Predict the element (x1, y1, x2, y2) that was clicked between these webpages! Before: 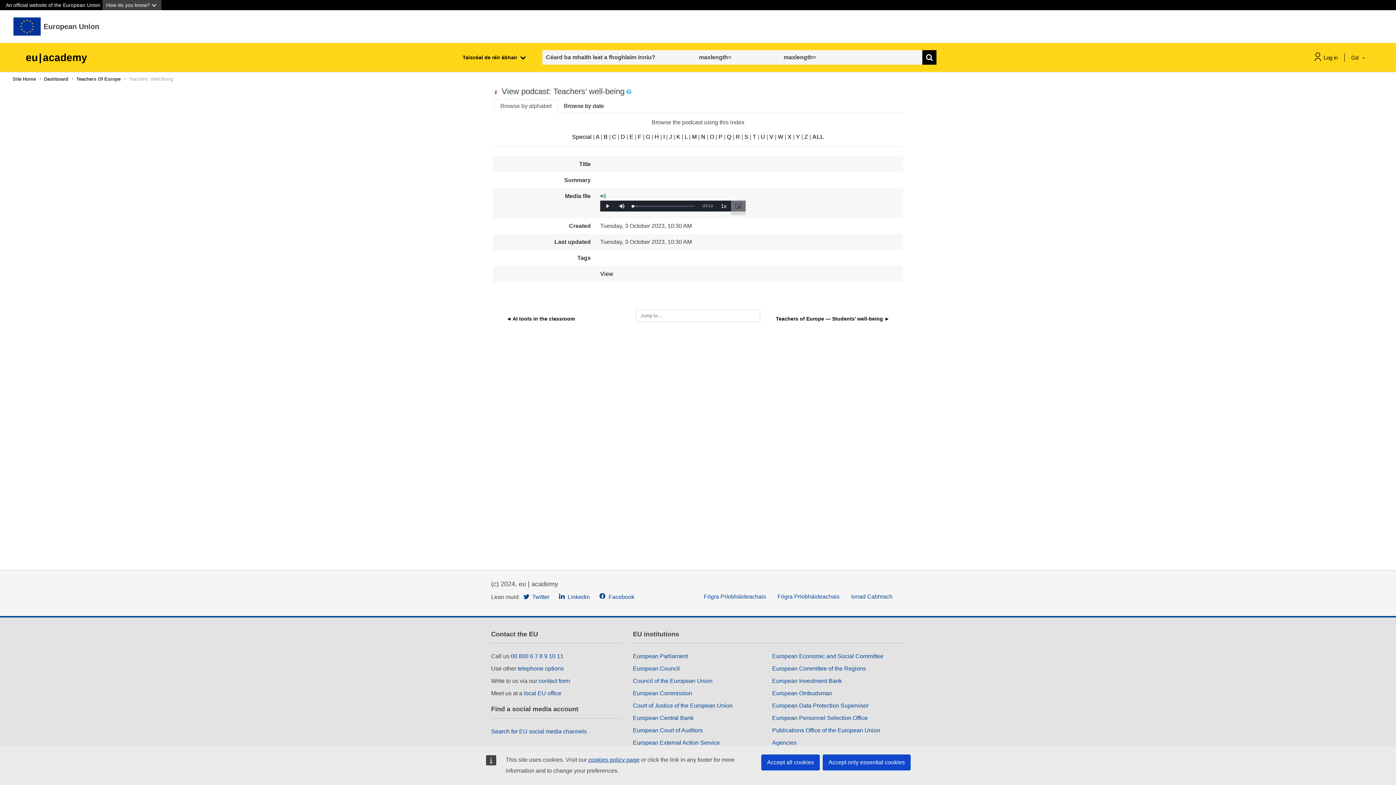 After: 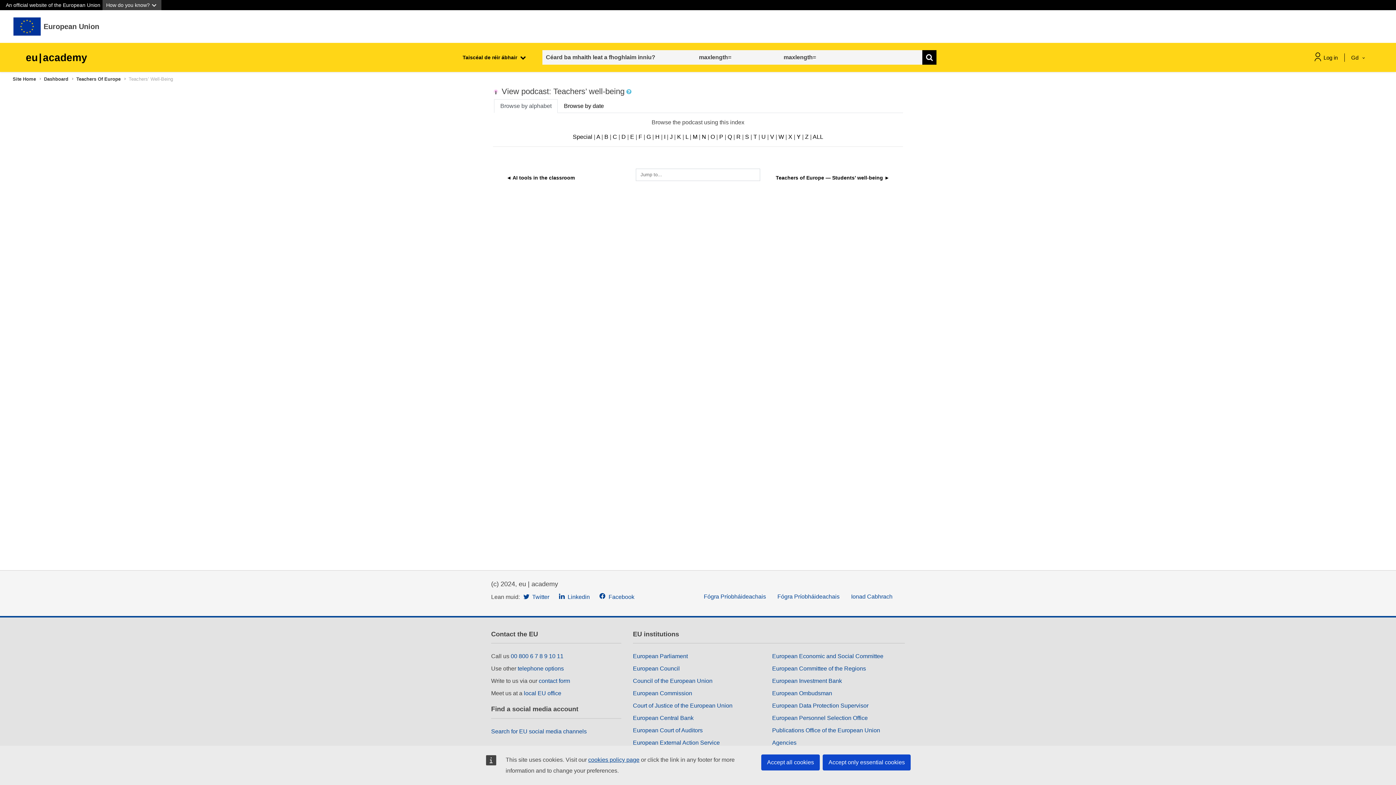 Action: bbox: (796, 133, 800, 140) label: Y